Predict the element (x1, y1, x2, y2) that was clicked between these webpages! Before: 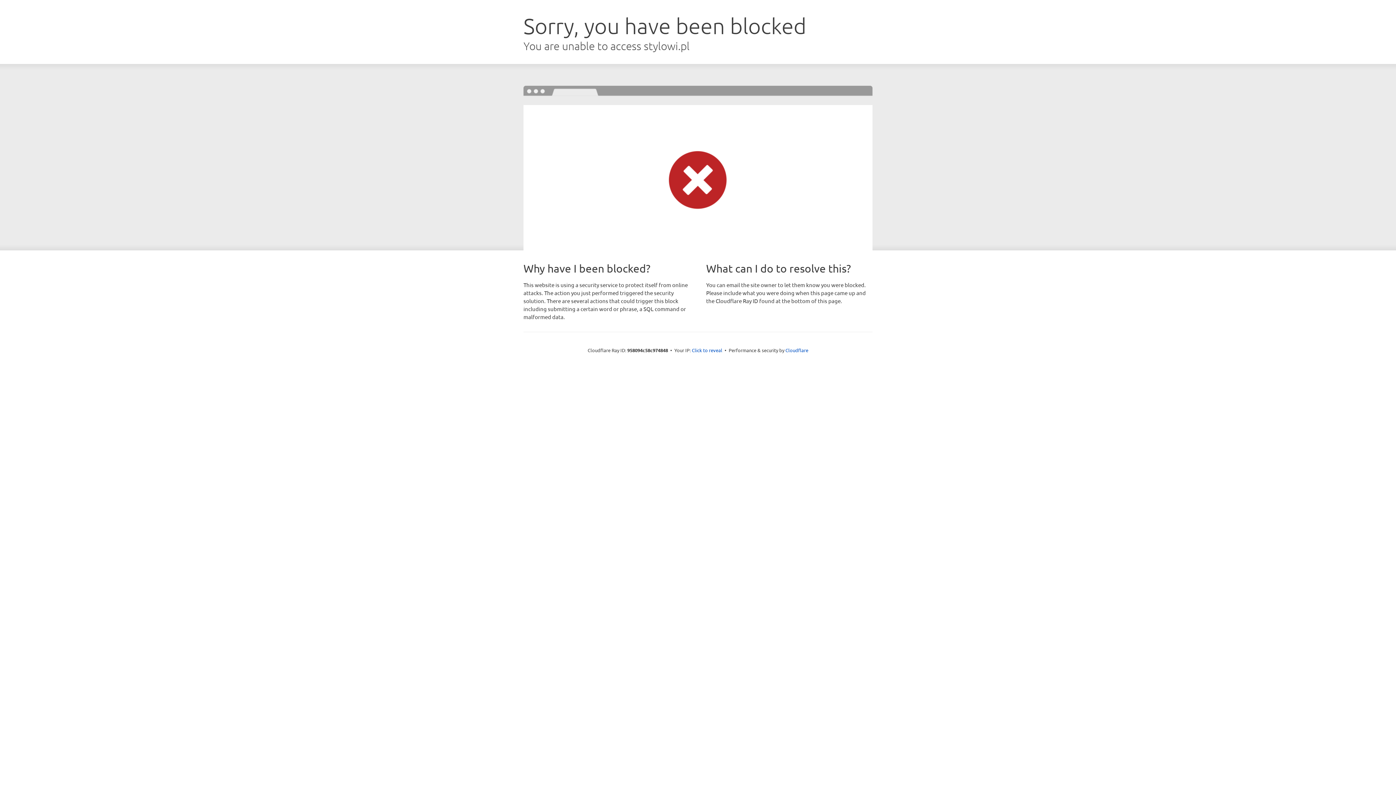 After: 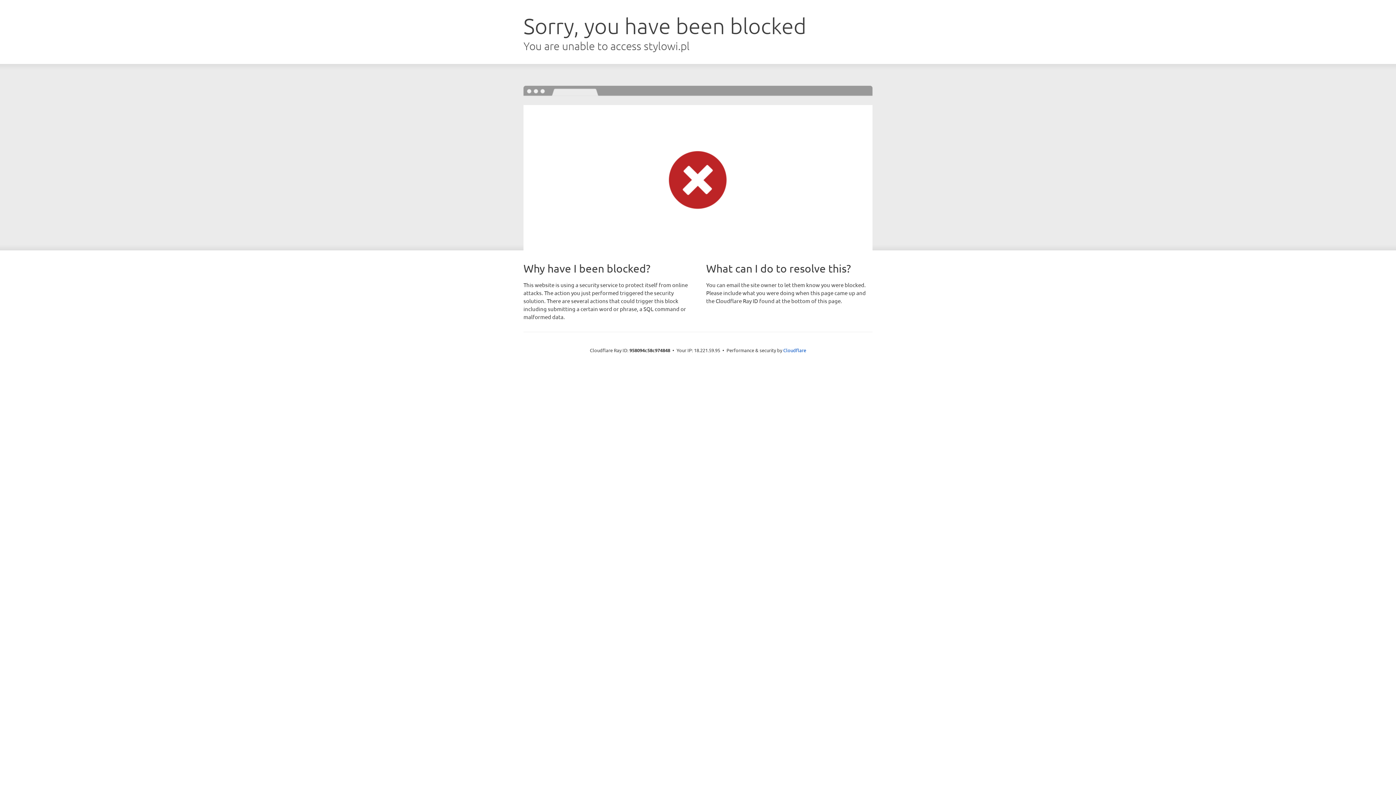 Action: label: Click to reveal bbox: (692, 346, 722, 353)